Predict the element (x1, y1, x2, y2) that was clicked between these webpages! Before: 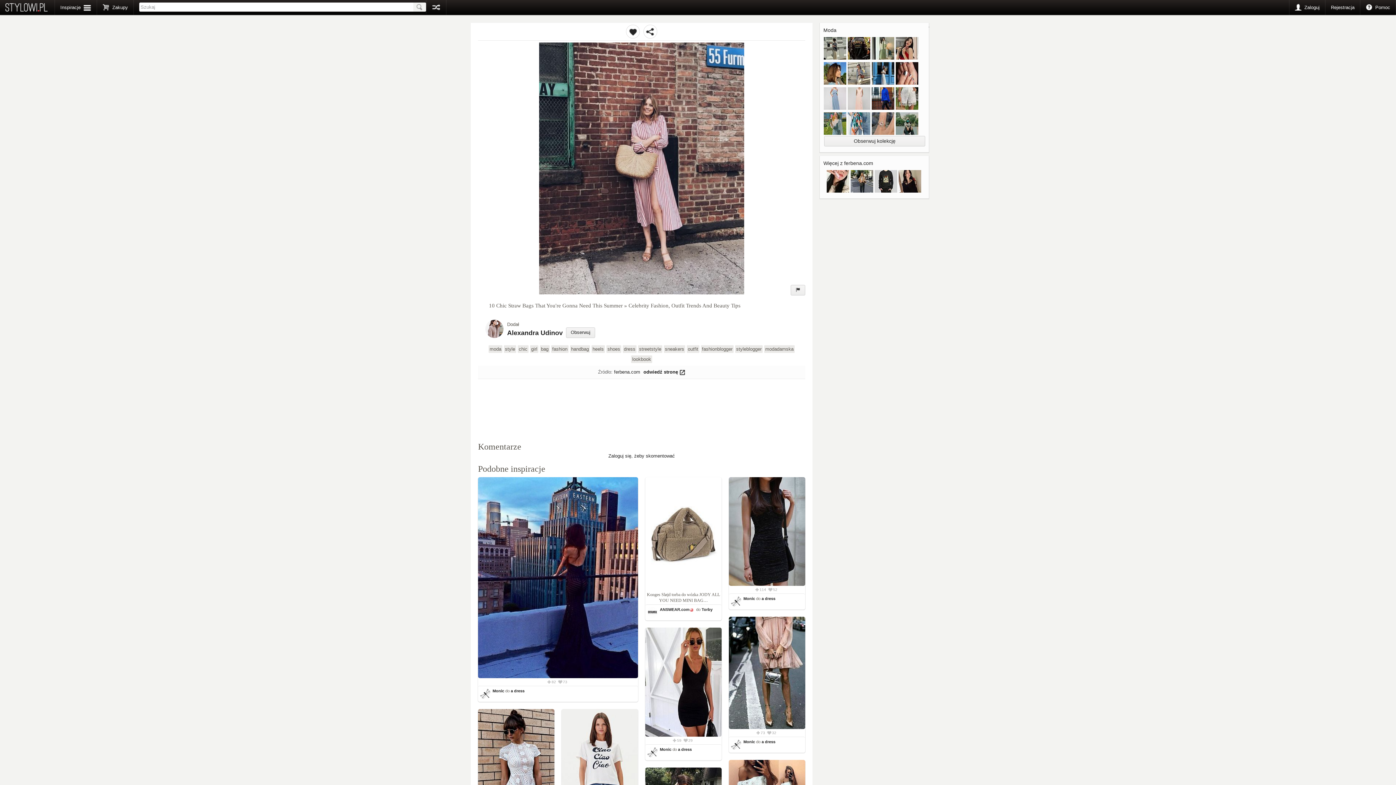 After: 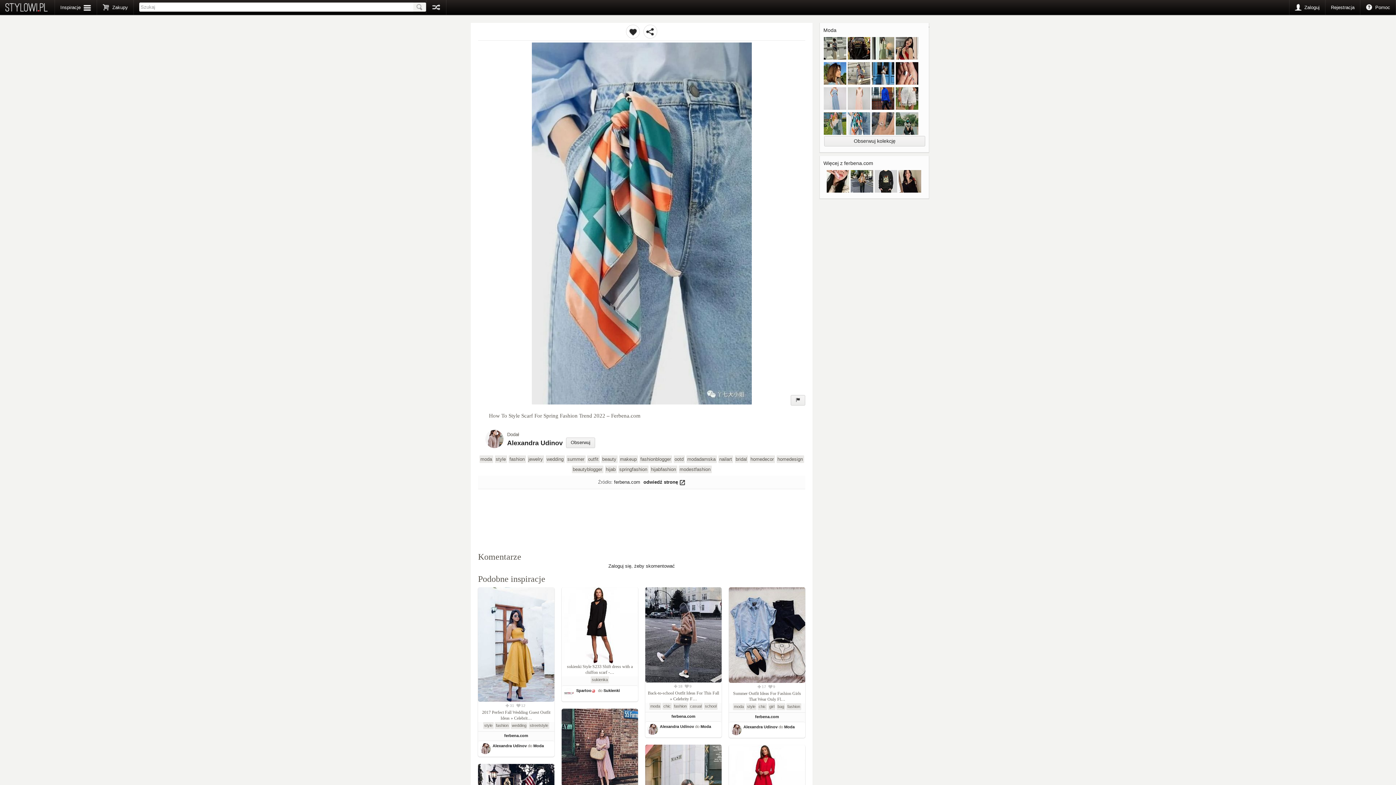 Action: bbox: (848, 131, 872, 137) label:  